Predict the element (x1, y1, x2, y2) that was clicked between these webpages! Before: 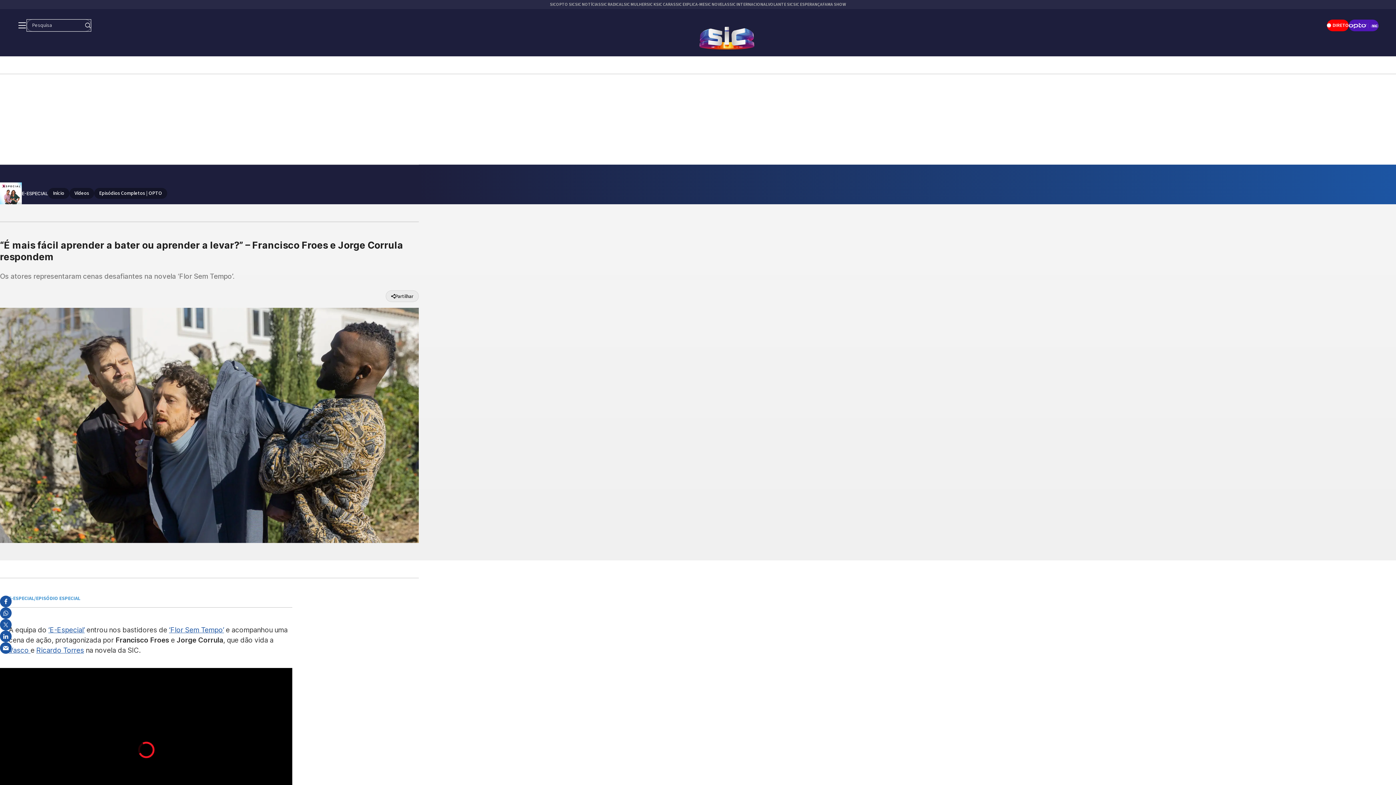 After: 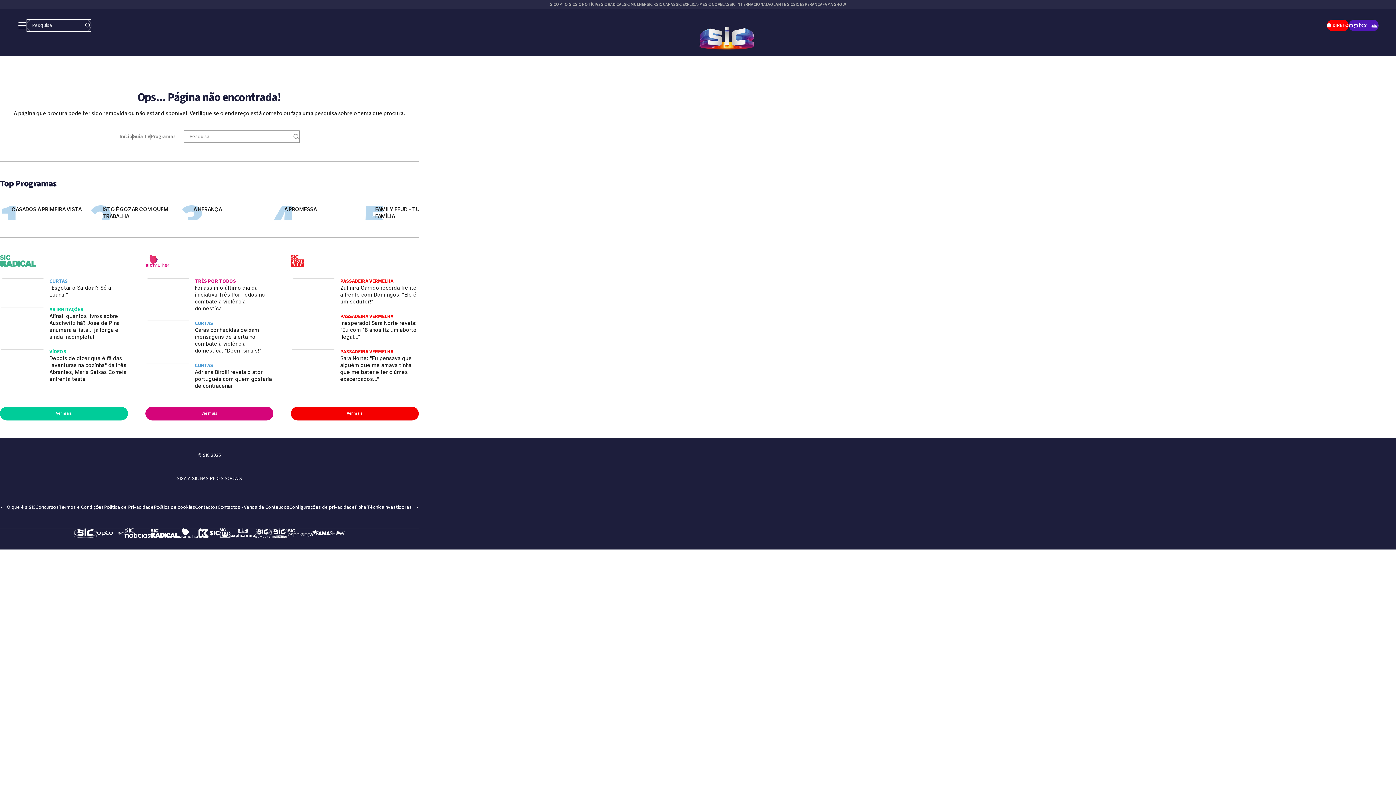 Action: label: Vasco  bbox: (8, 646, 30, 655)